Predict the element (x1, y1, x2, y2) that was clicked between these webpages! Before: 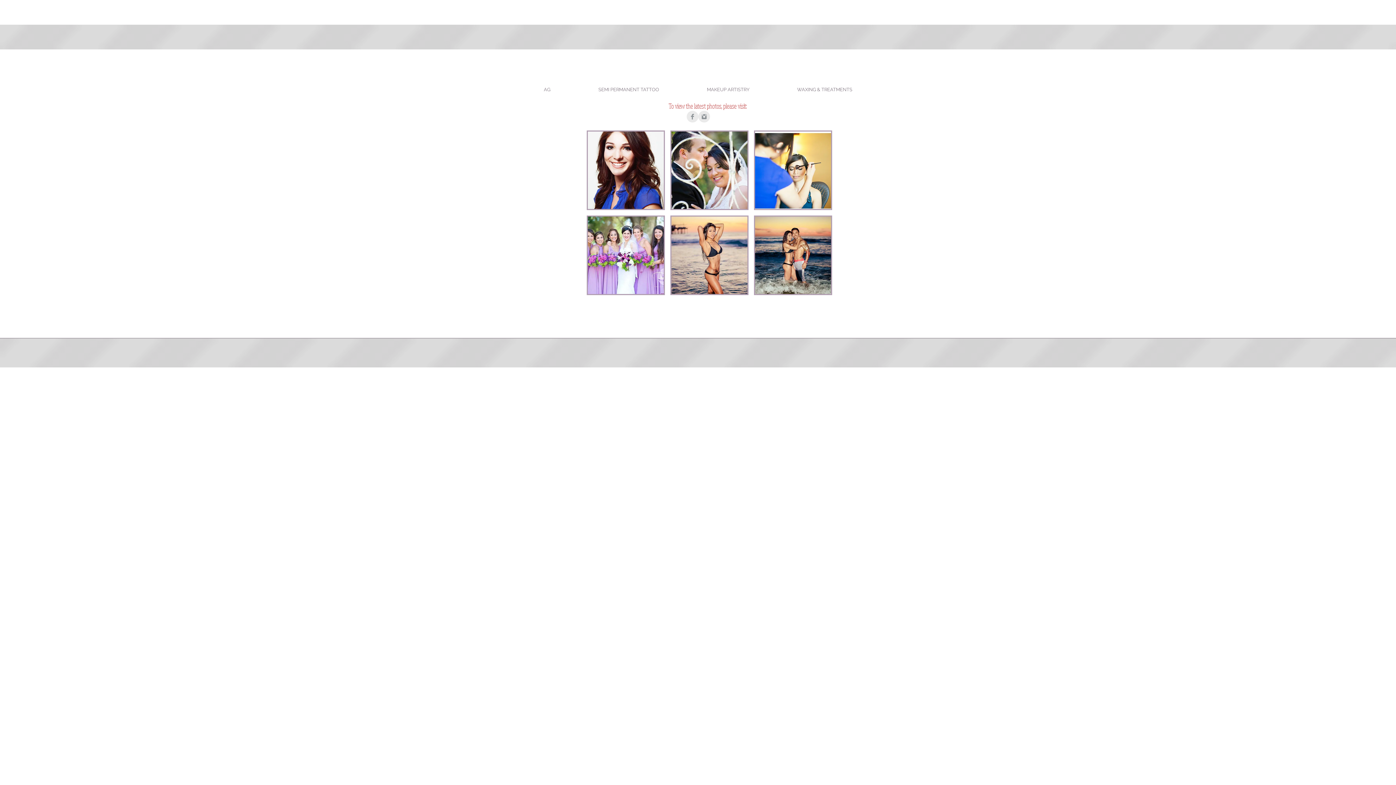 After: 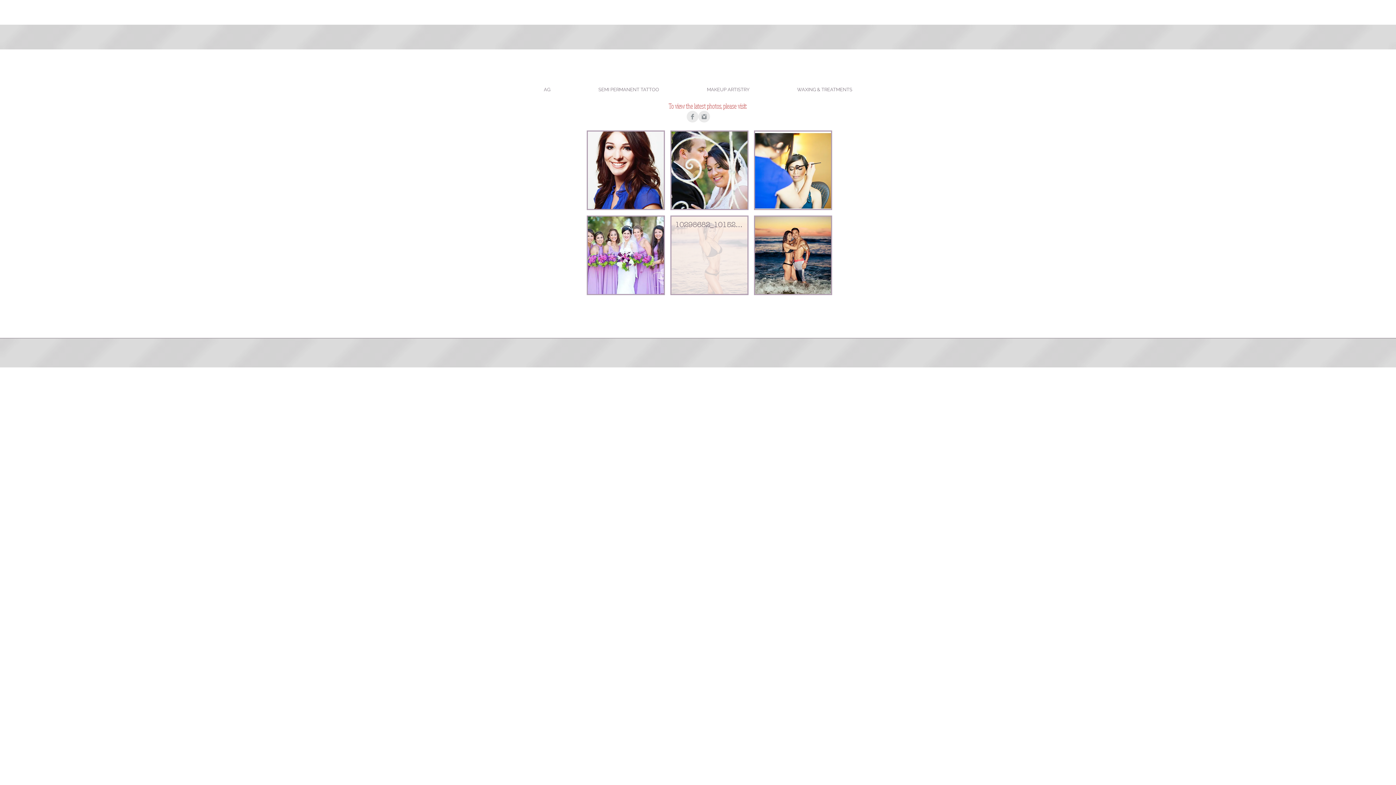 Action: label: 10298682_10152450001874187_3348635398200594641_n.jpg bbox: (670, 215, 748, 295)